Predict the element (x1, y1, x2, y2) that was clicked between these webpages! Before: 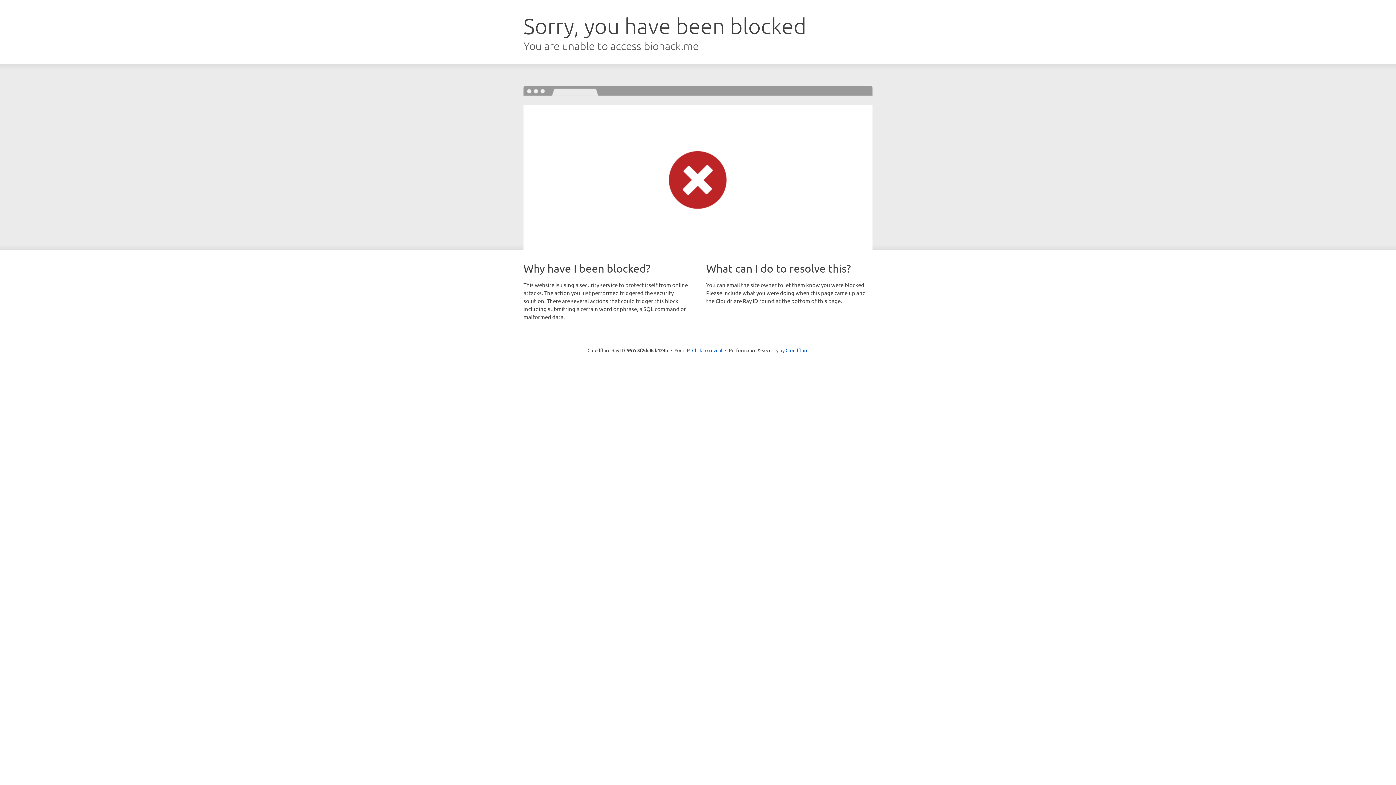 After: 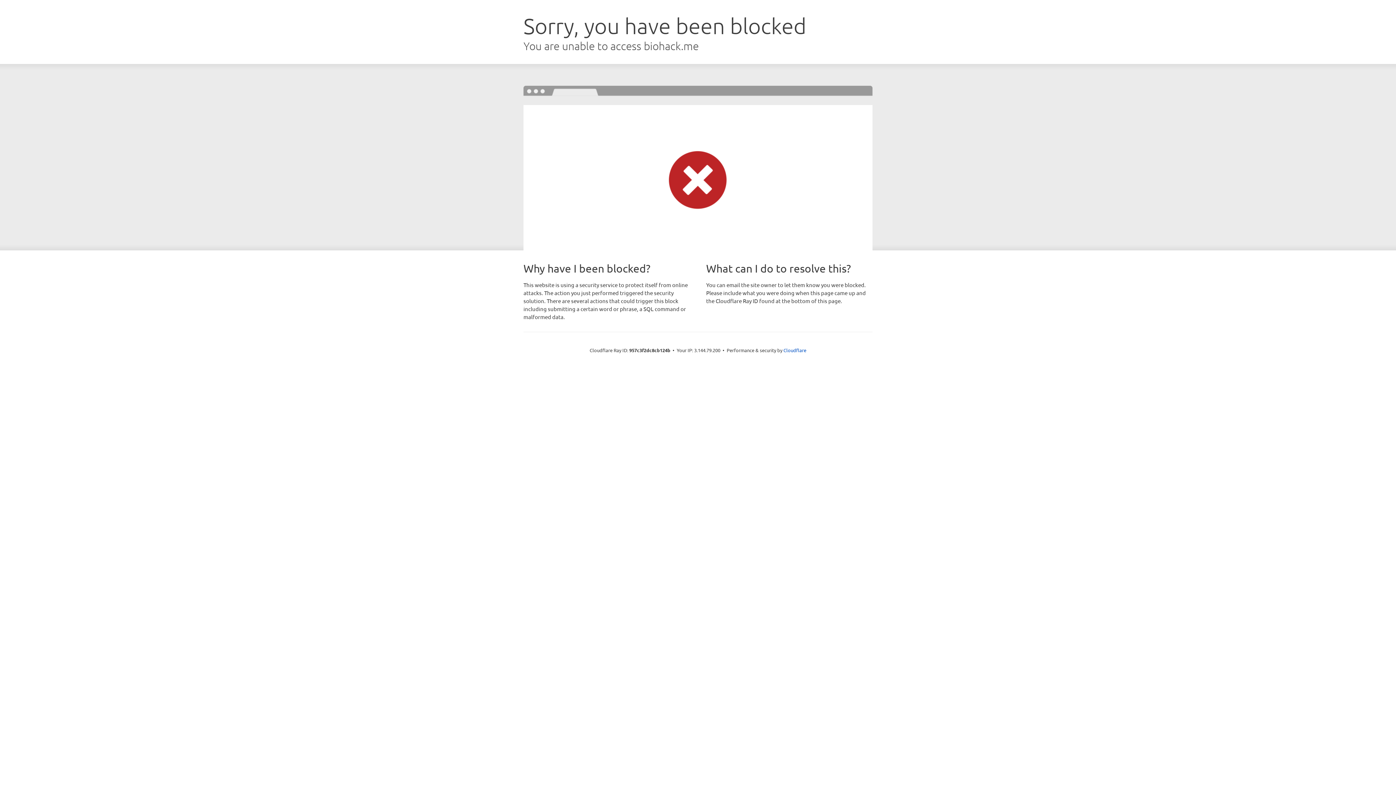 Action: bbox: (692, 346, 722, 353) label: Click to reveal